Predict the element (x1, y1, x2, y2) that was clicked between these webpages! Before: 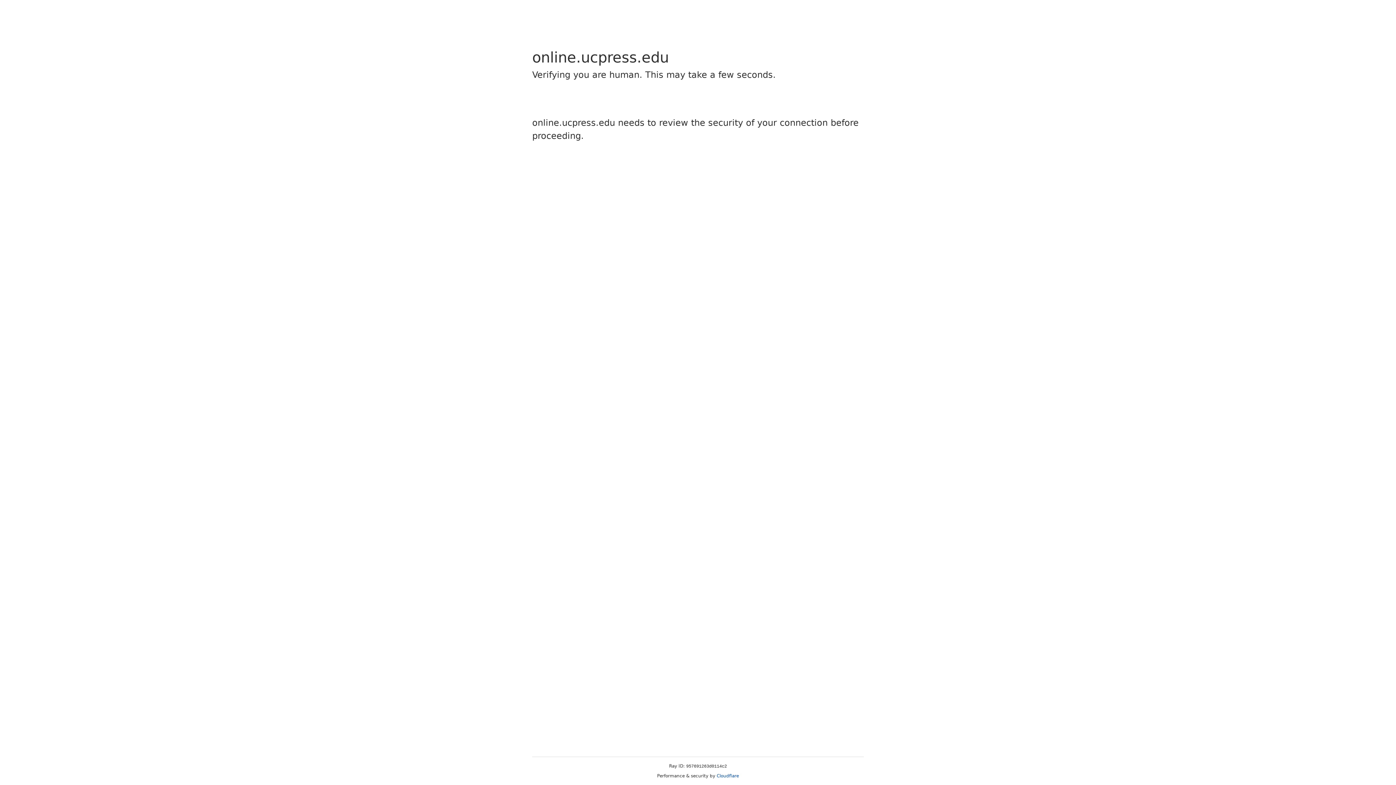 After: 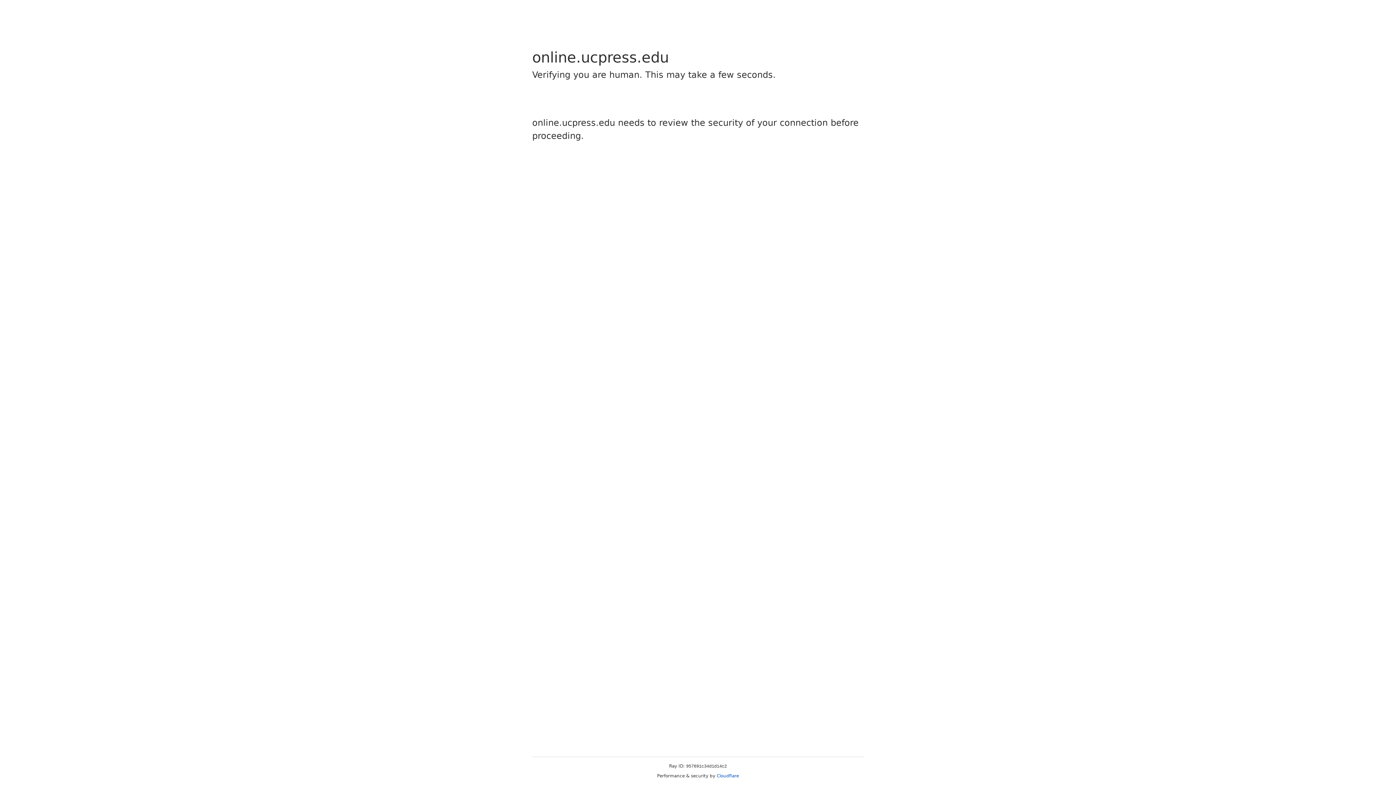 Action: label: Cloudflare bbox: (716, 773, 739, 778)